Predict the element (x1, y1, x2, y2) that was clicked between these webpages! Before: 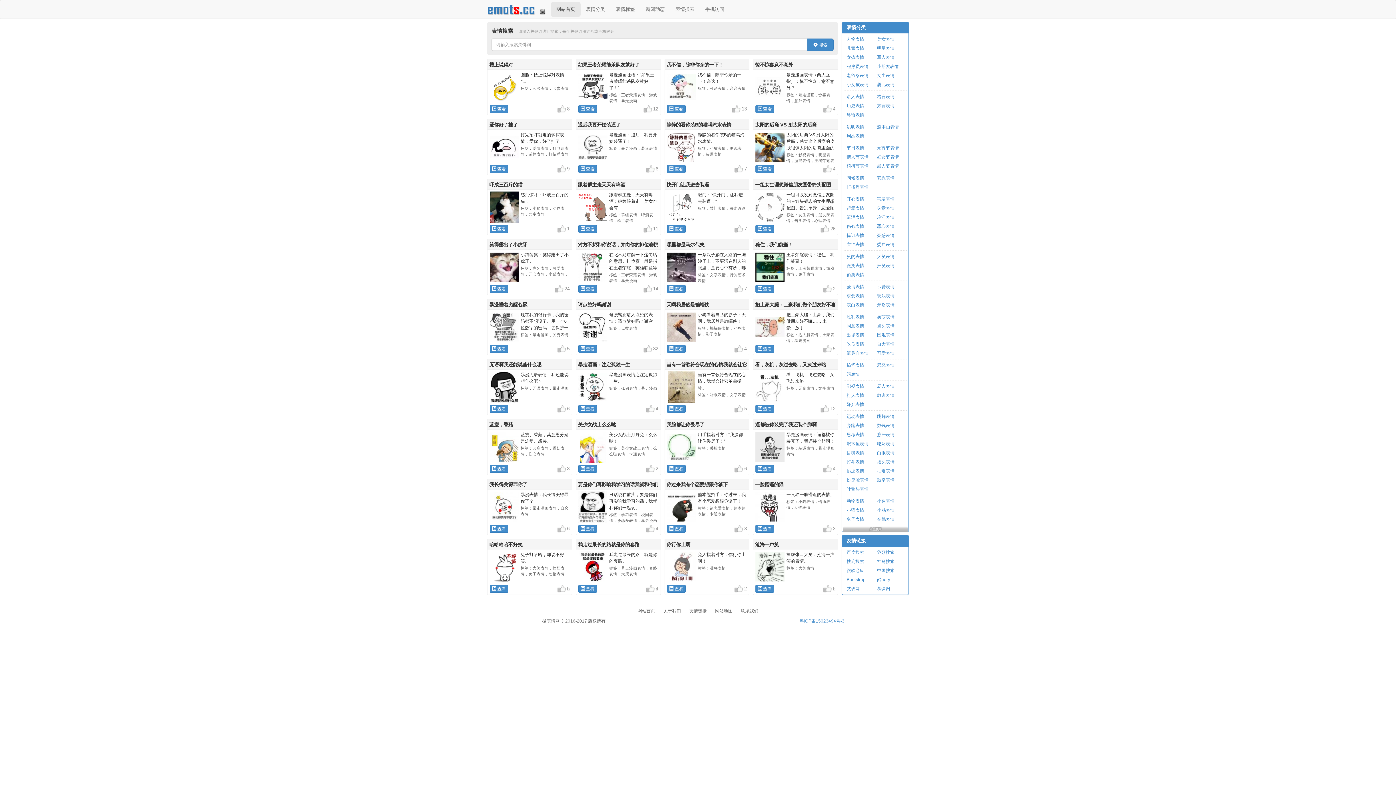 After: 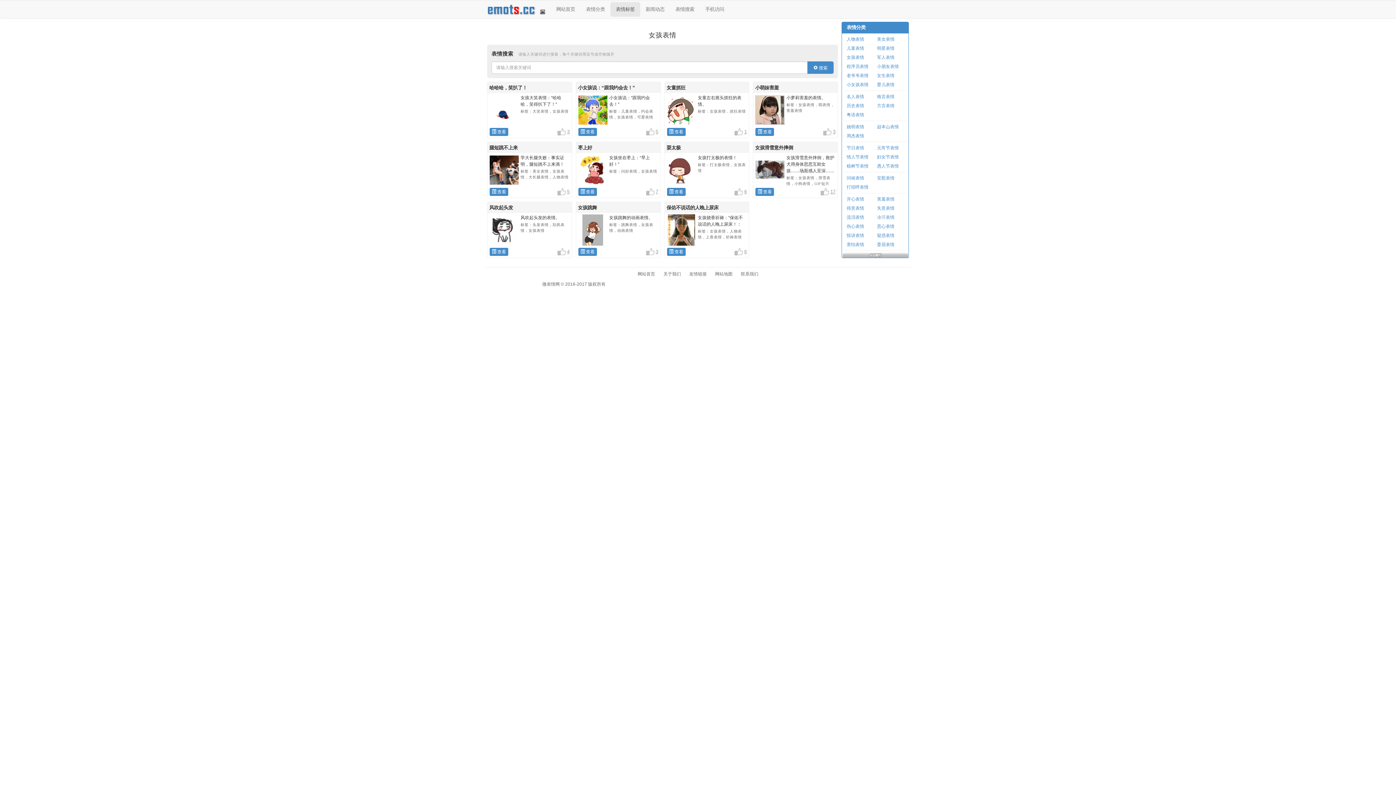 Action: bbox: (846, 54, 864, 60) label: 女孩表情